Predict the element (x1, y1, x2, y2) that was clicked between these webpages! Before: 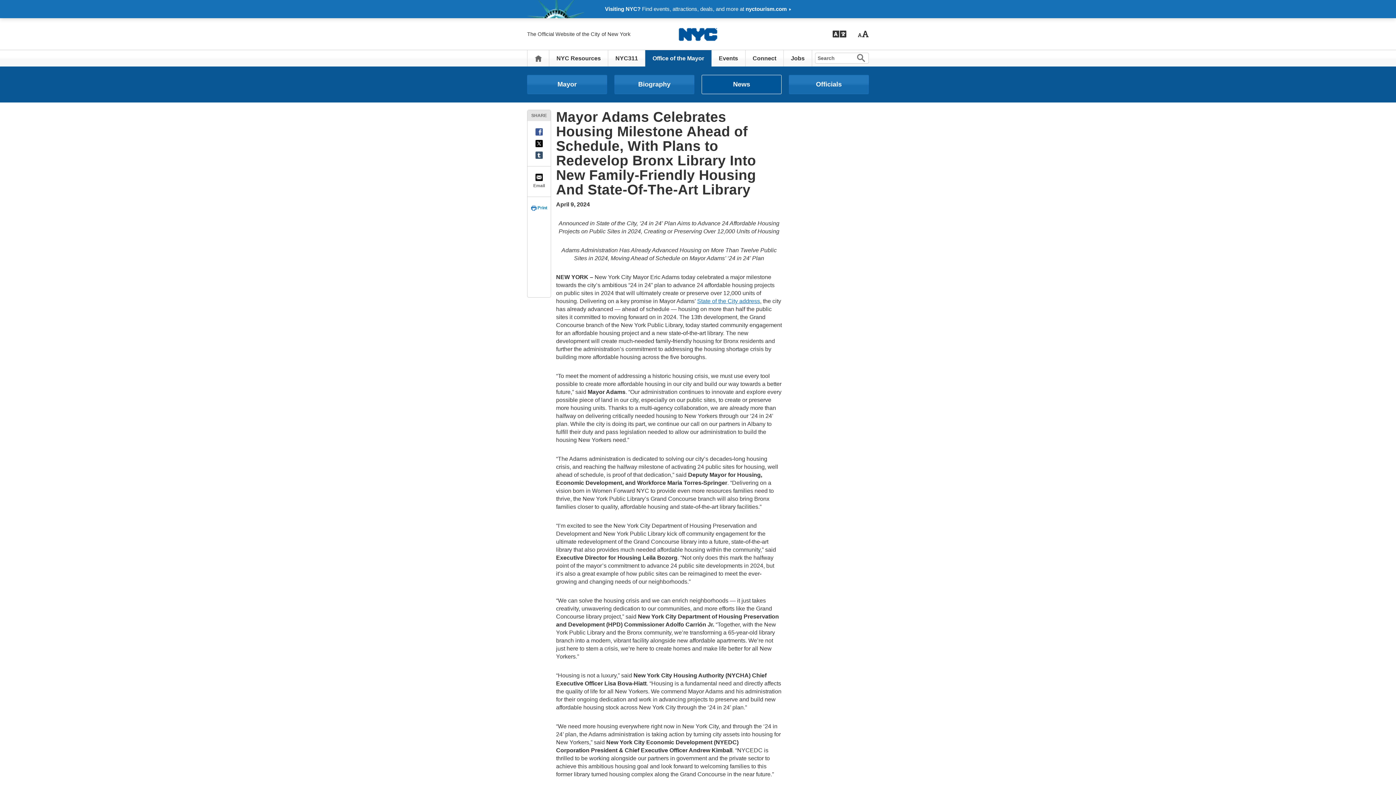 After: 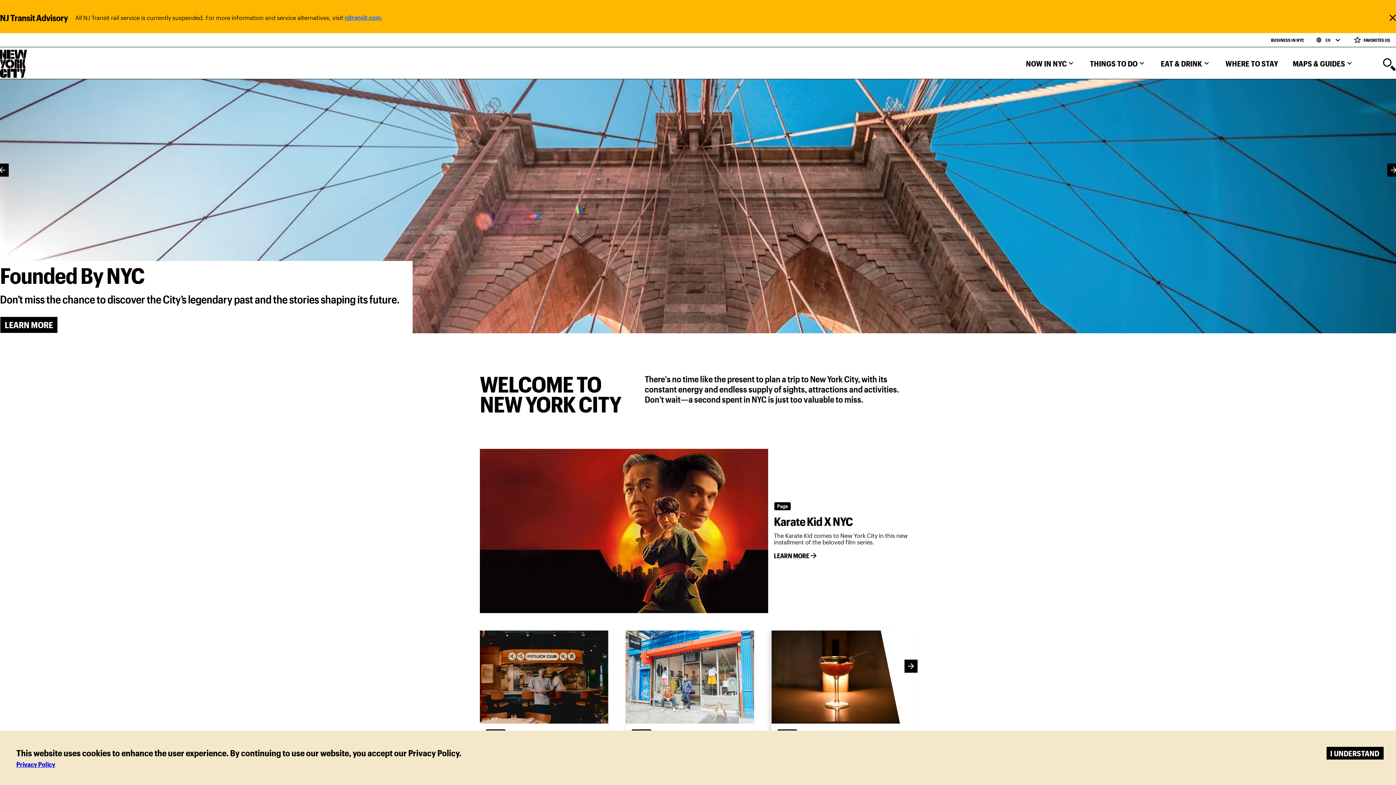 Action: bbox: (745, 5, 791, 12) label: nyctourism.com